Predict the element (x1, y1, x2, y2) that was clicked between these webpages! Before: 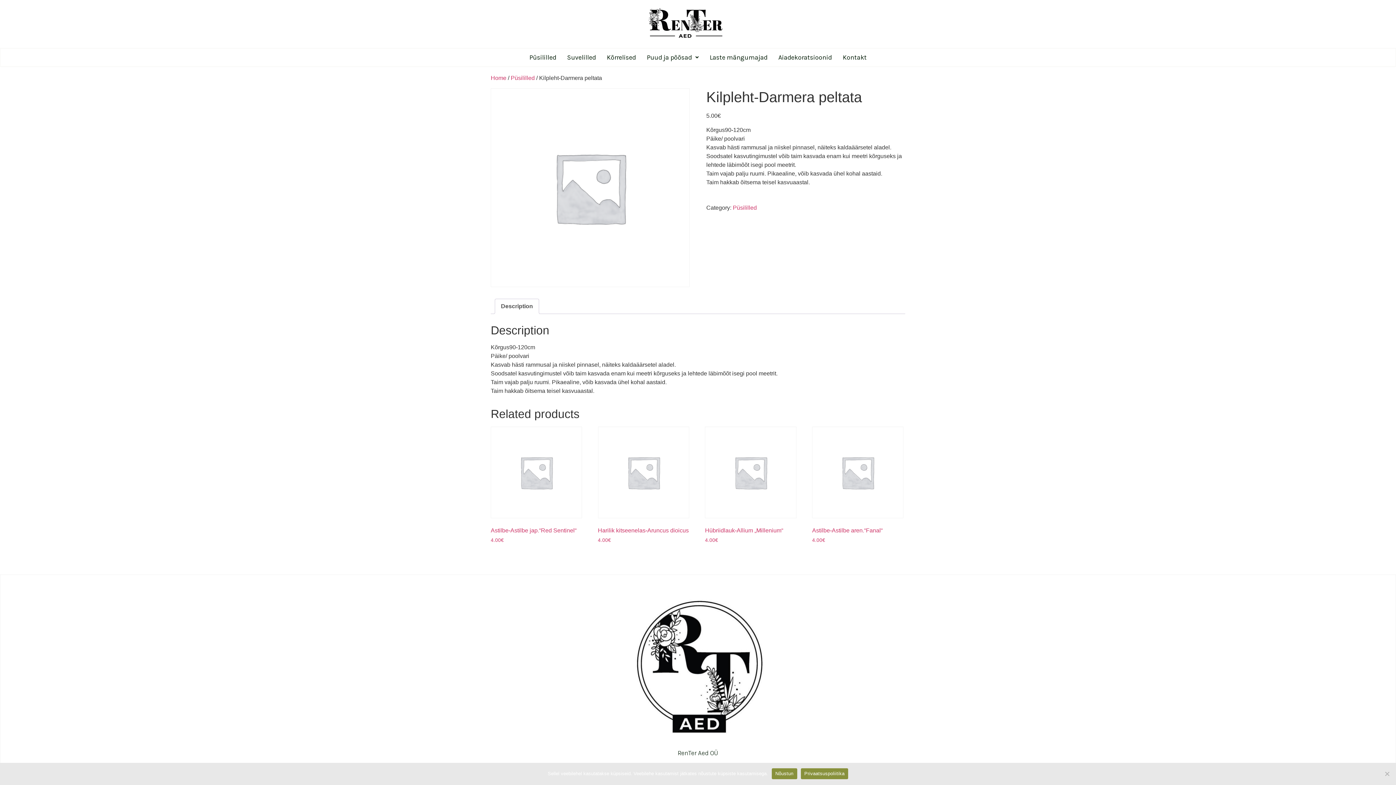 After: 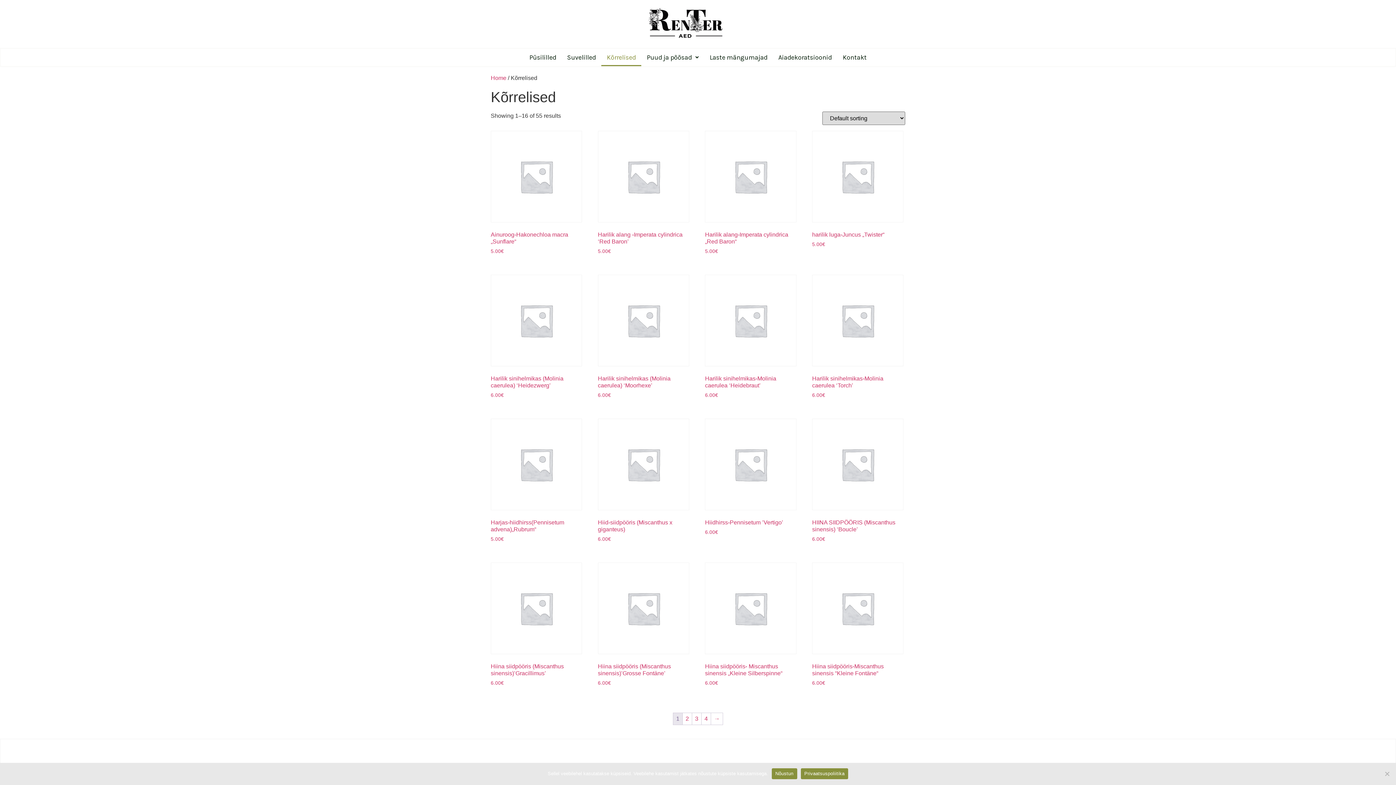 Action: bbox: (601, 48, 641, 66) label: Kõrrelised